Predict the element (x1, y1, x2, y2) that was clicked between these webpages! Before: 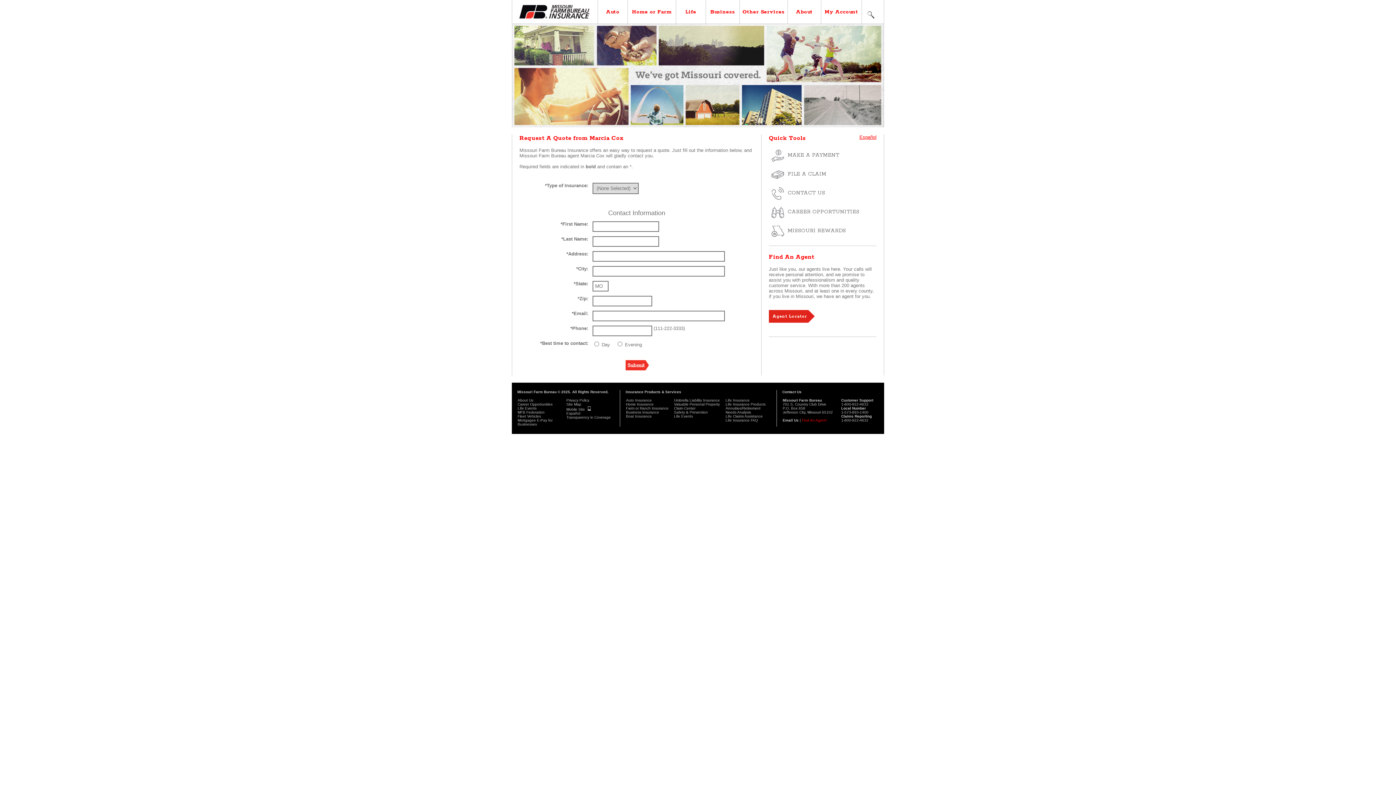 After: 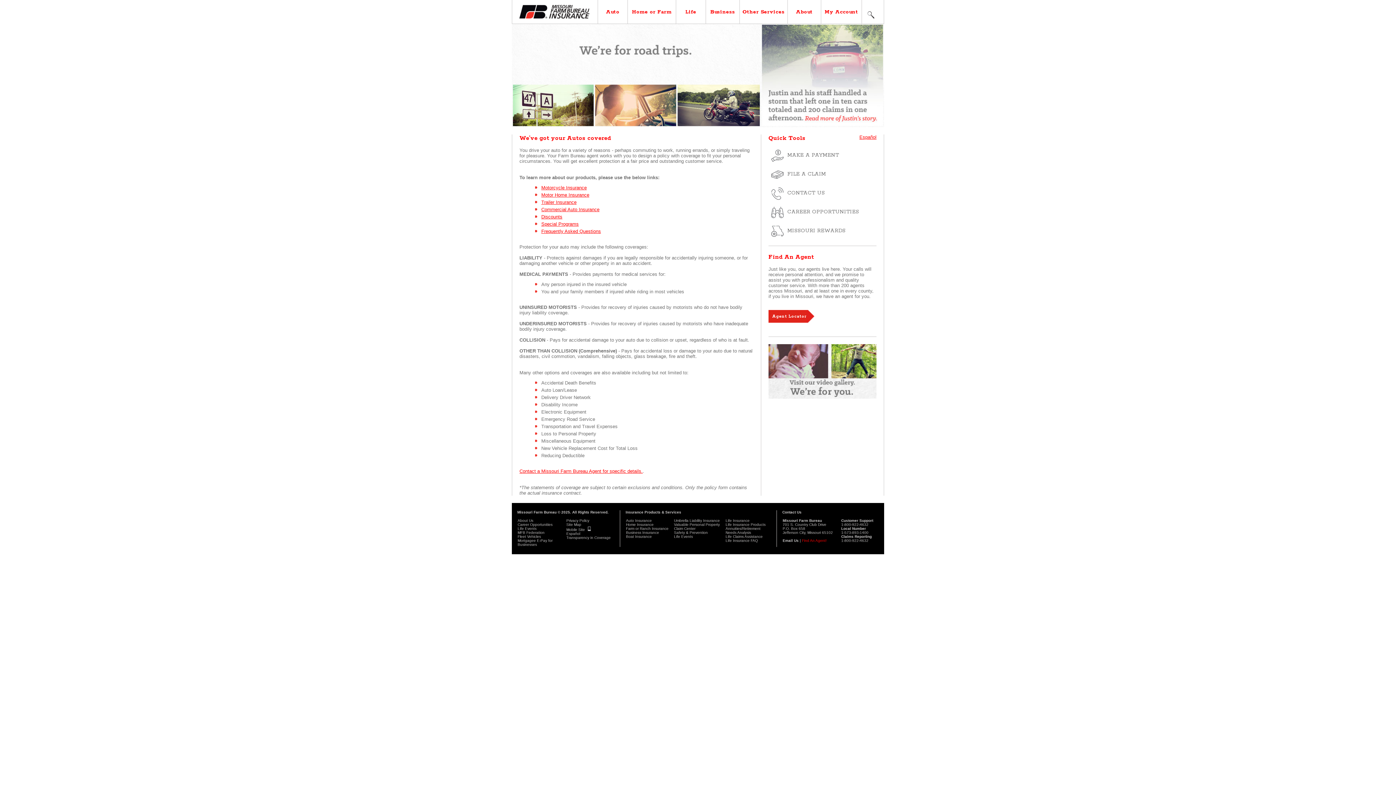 Action: label: Auto Insurance bbox: (626, 398, 652, 402)